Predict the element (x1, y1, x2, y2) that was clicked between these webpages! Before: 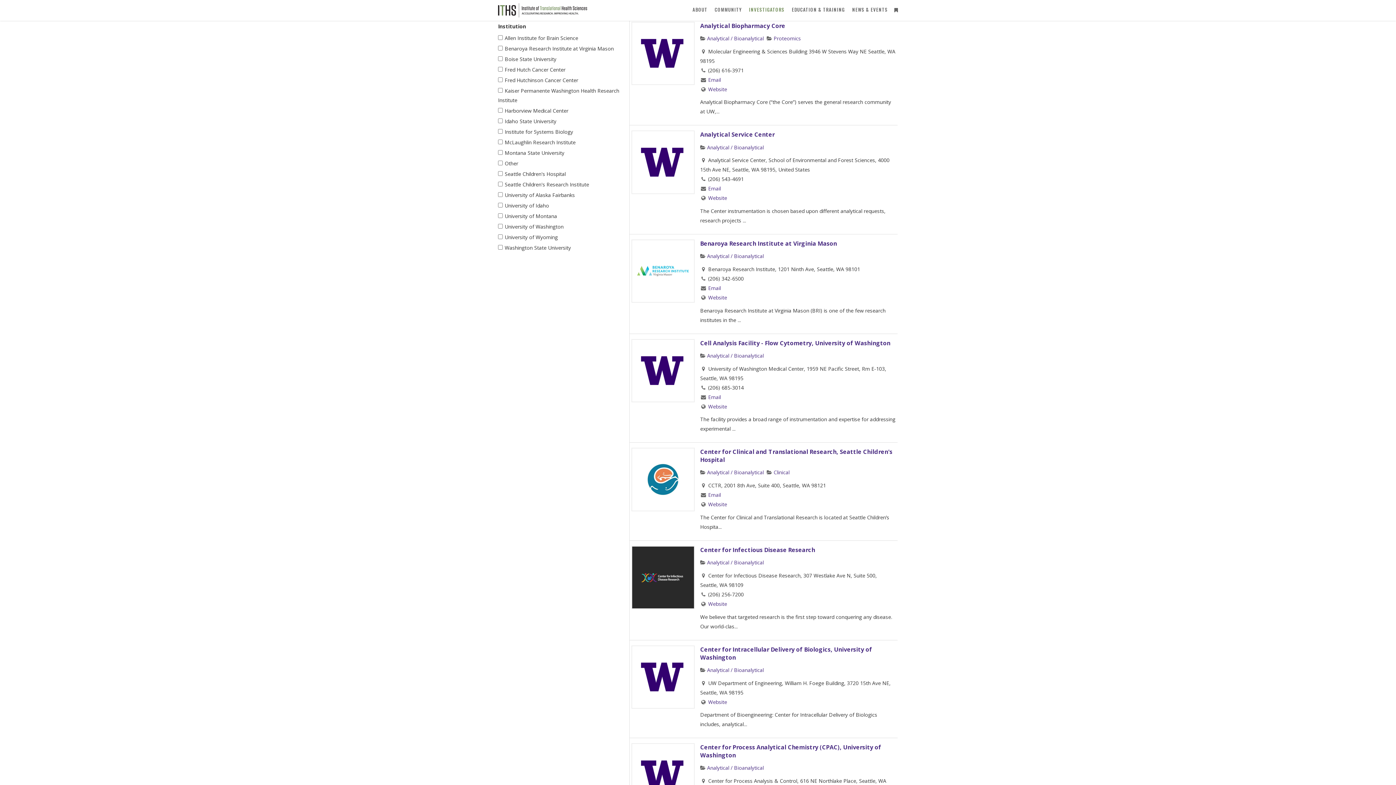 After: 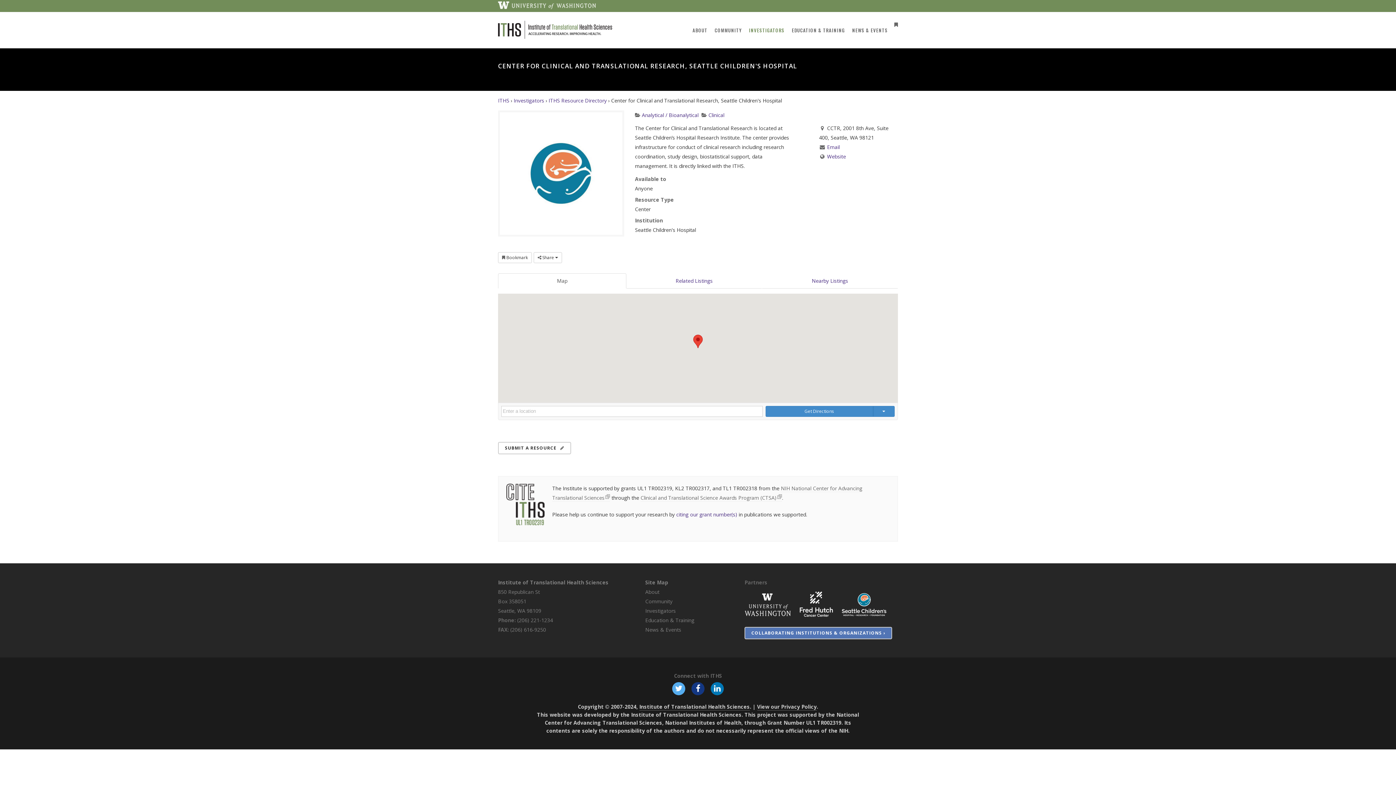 Action: bbox: (632, 475, 694, 482)